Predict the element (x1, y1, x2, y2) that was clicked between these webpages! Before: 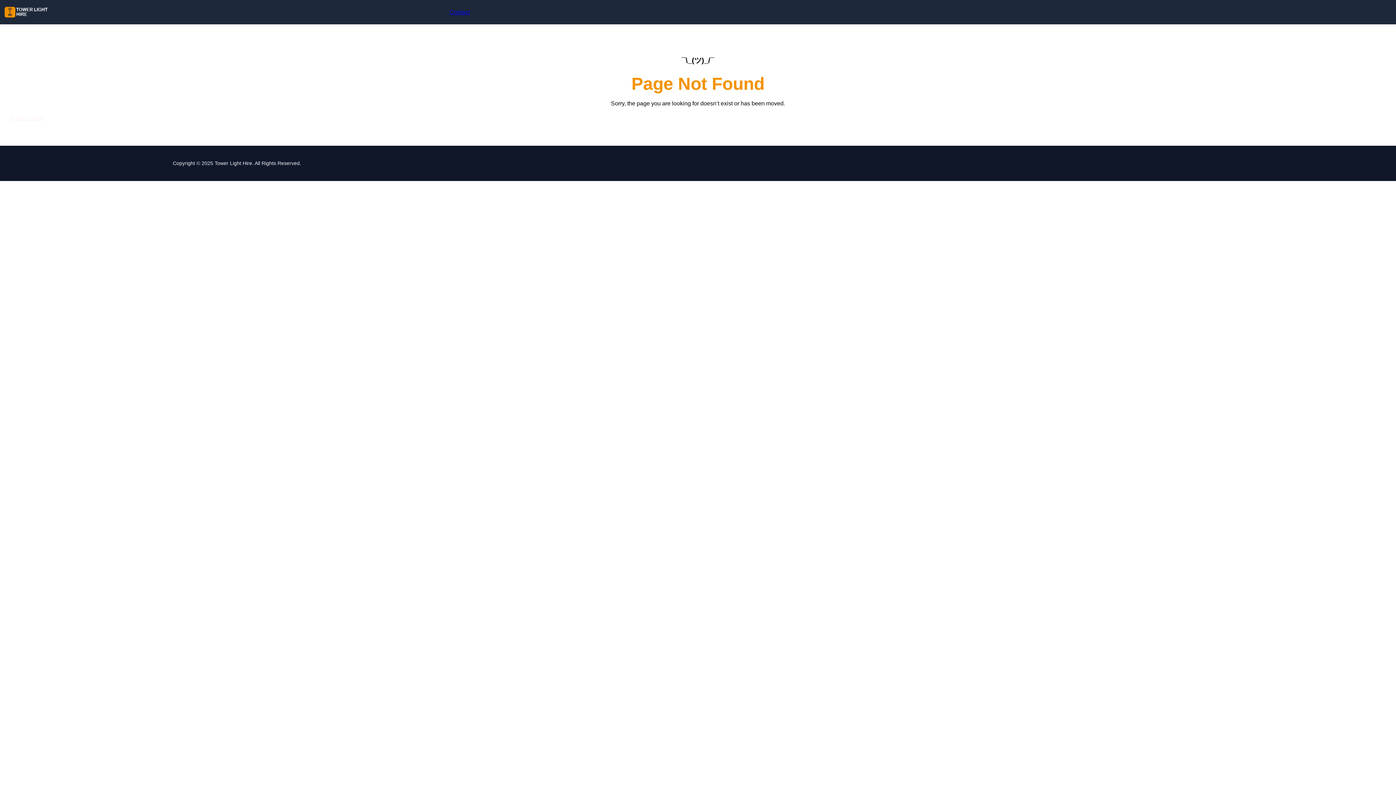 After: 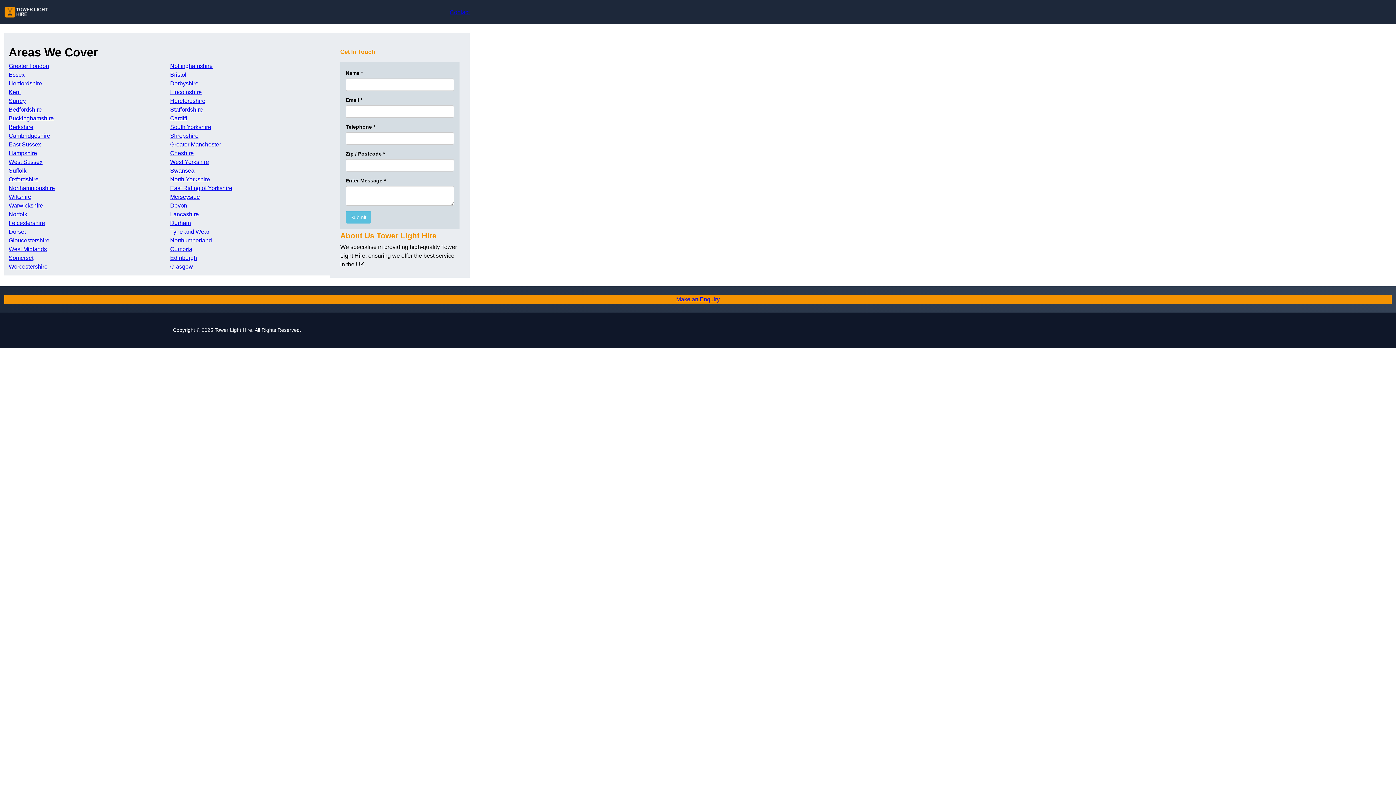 Action: bbox: (4, 4, 48, 20)